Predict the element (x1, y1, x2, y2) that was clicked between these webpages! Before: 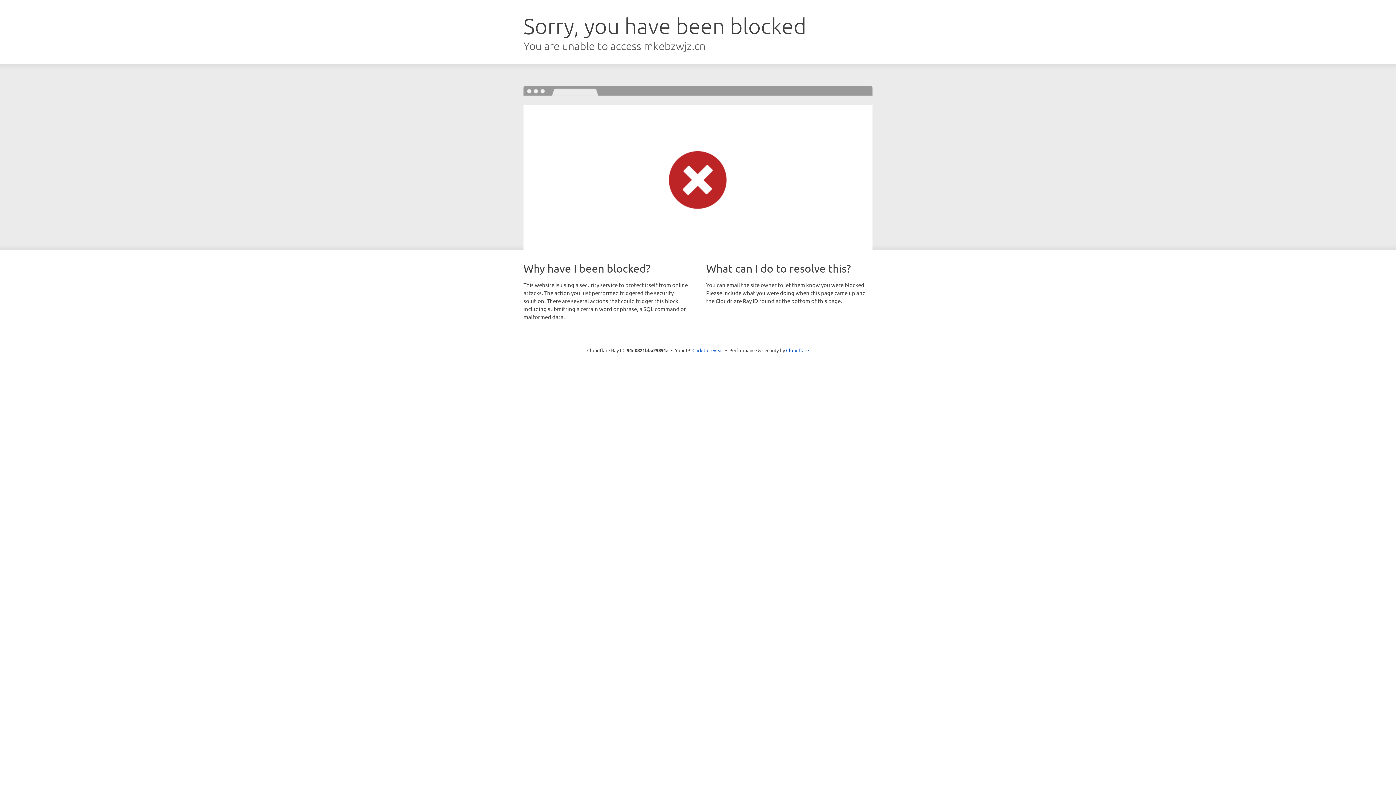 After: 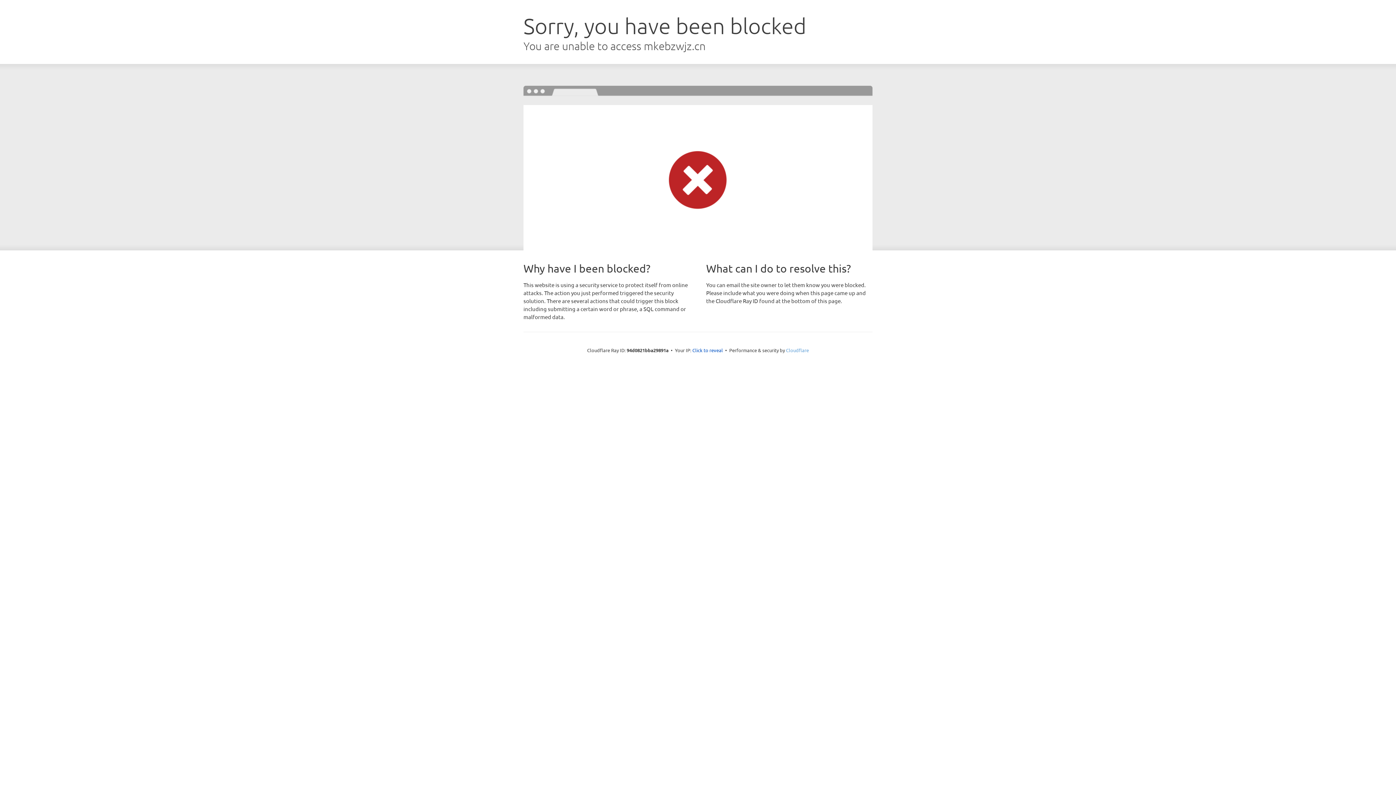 Action: bbox: (786, 347, 809, 353) label: Cloudflare